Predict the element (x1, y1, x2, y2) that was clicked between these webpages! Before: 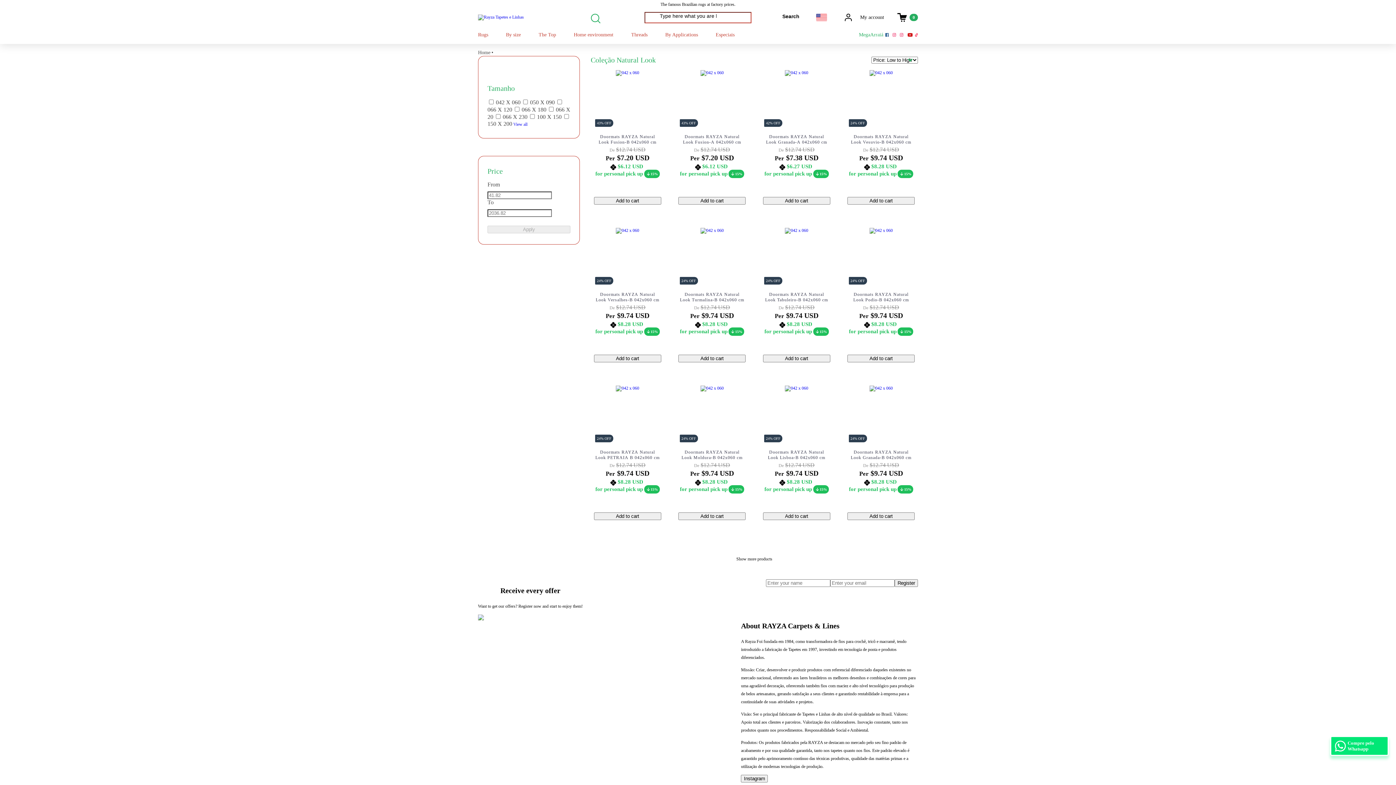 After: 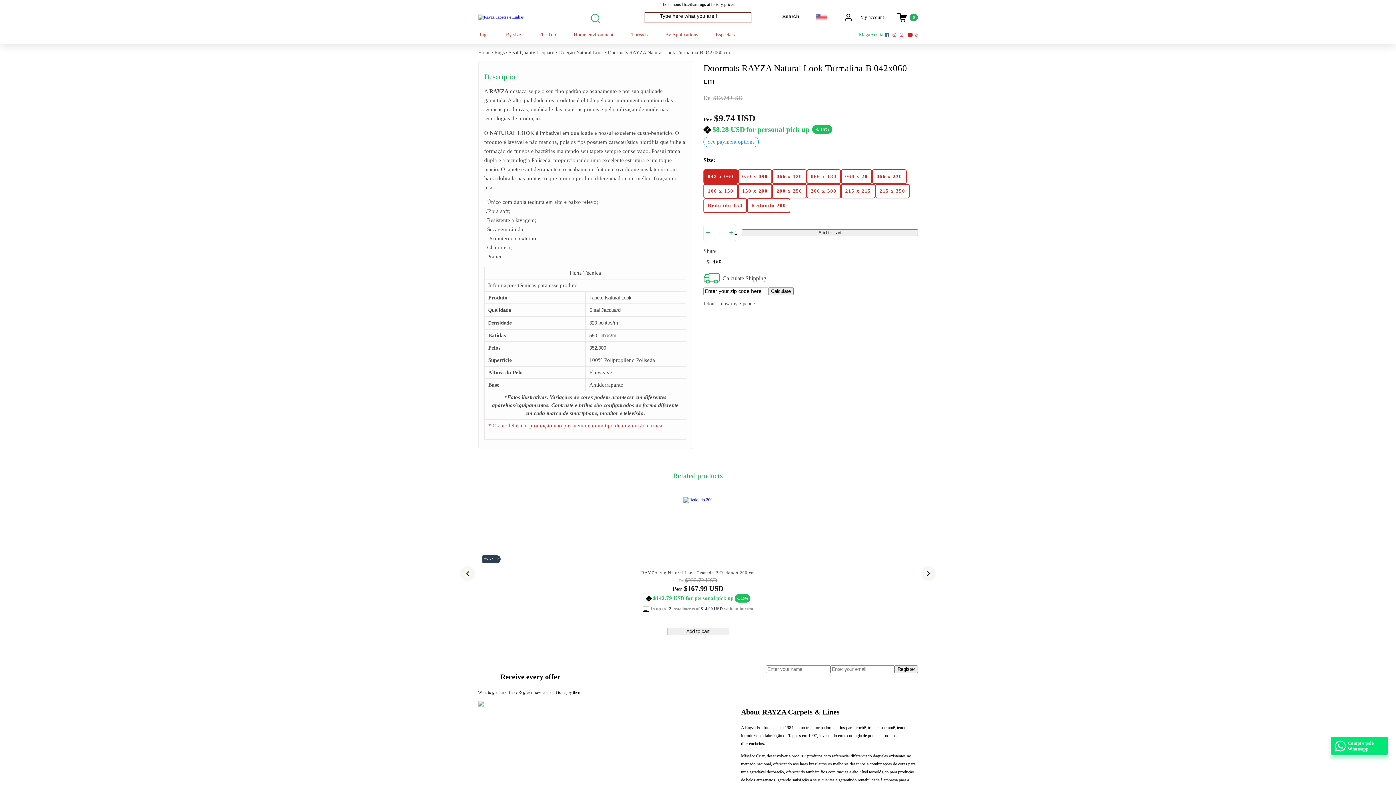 Action: label: Doormats RAYZA Natural Look Turmalina-B 042x060 cm
De
$12.74 USD
Per $9.74 USD bbox: (679, 292, 744, 320)